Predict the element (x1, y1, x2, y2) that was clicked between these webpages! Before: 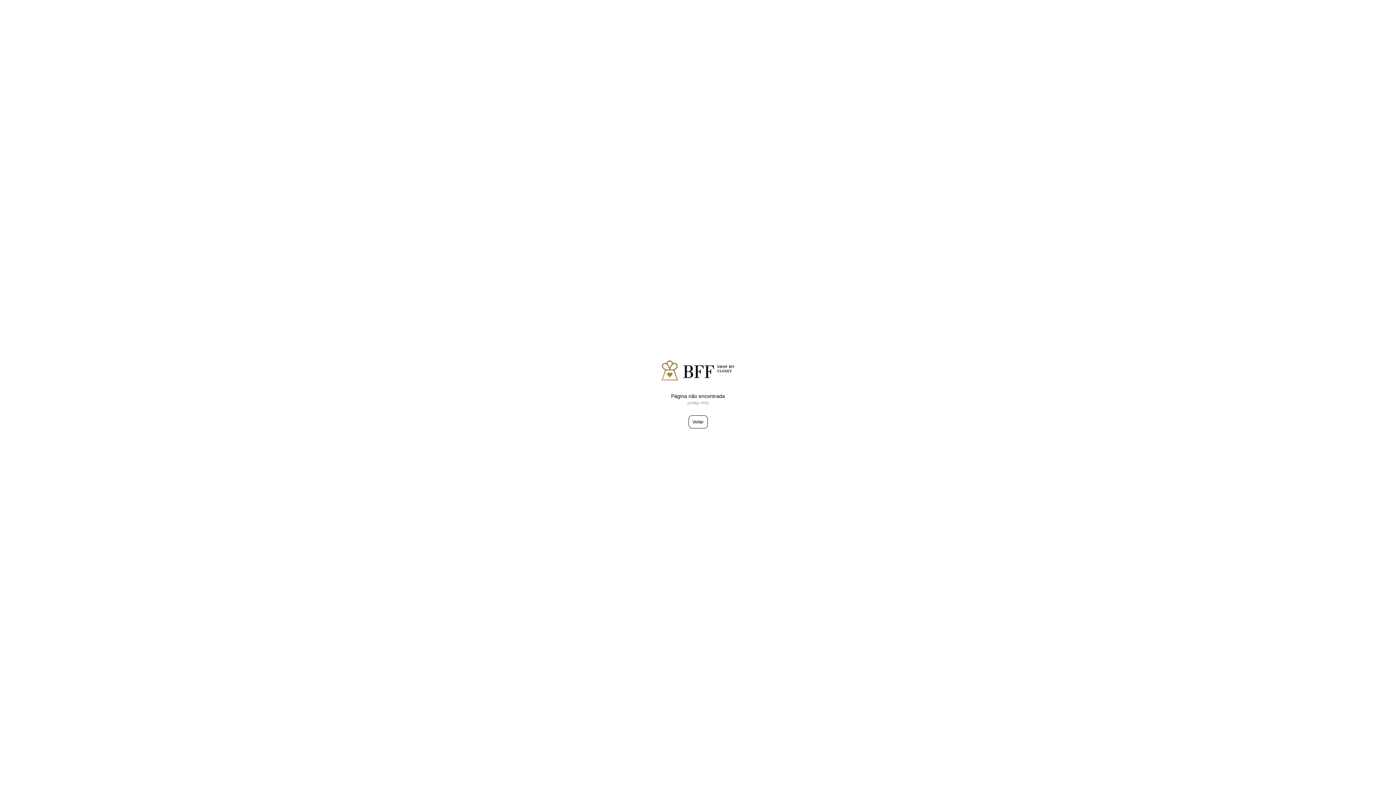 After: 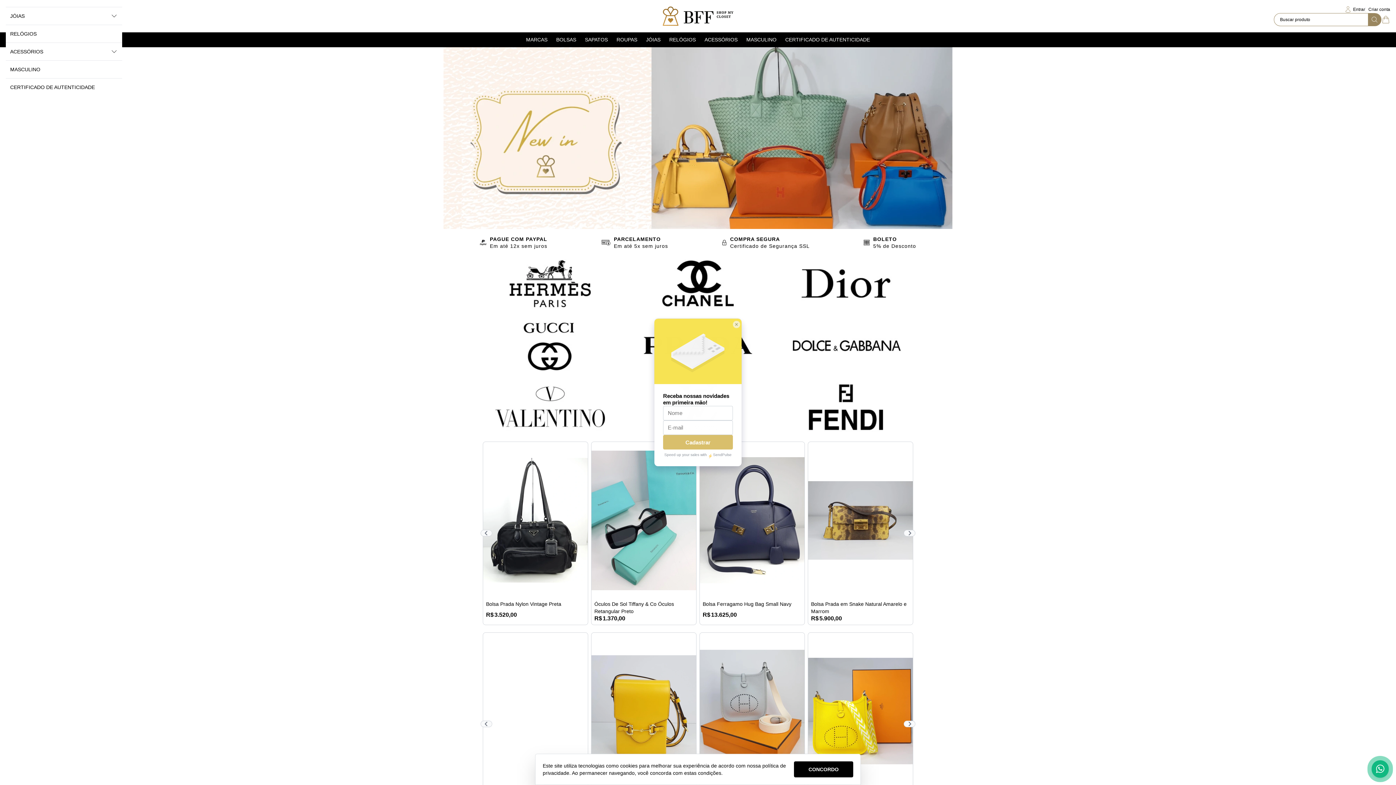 Action: label: Voltar bbox: (688, 415, 707, 428)